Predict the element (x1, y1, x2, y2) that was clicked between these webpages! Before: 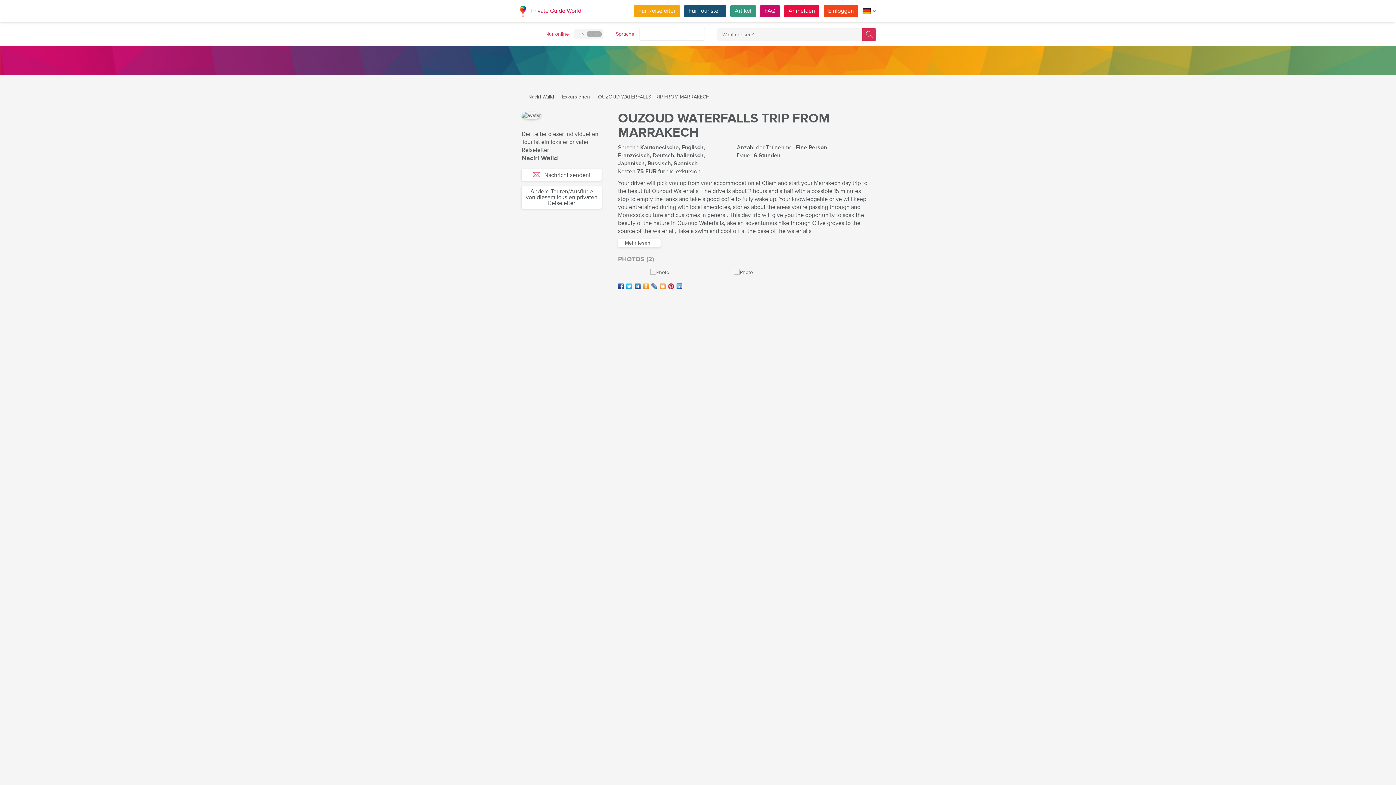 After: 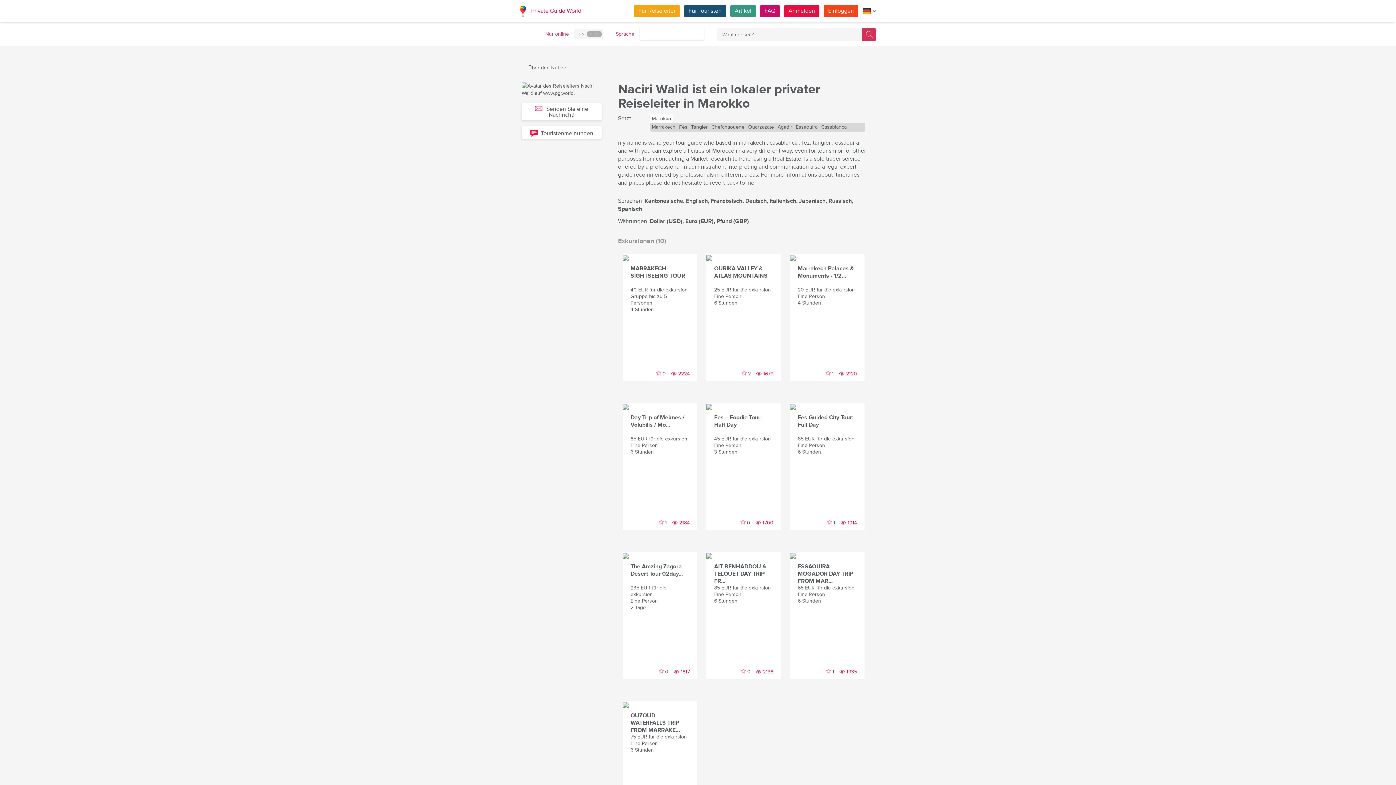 Action: label: Naciri Walid bbox: (528, 93, 554, 100)